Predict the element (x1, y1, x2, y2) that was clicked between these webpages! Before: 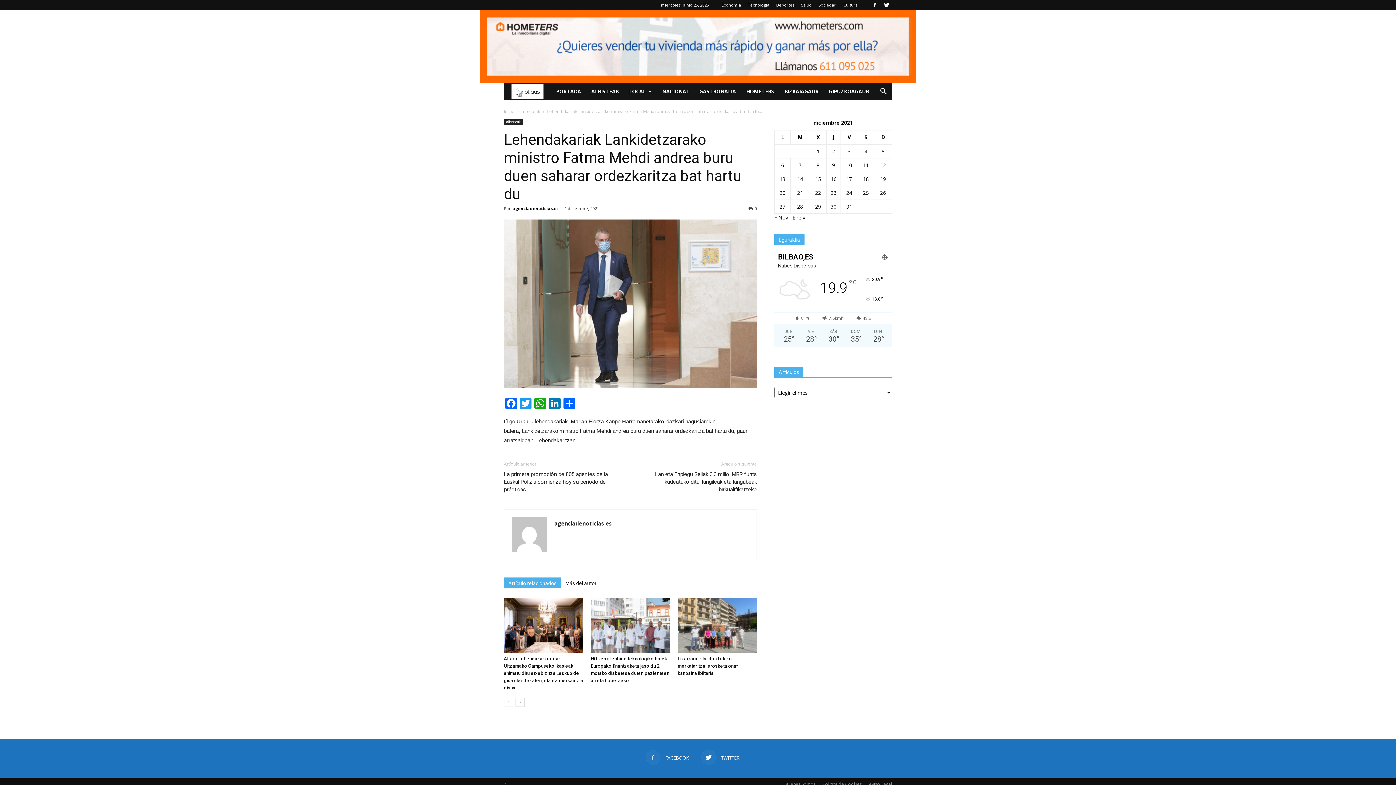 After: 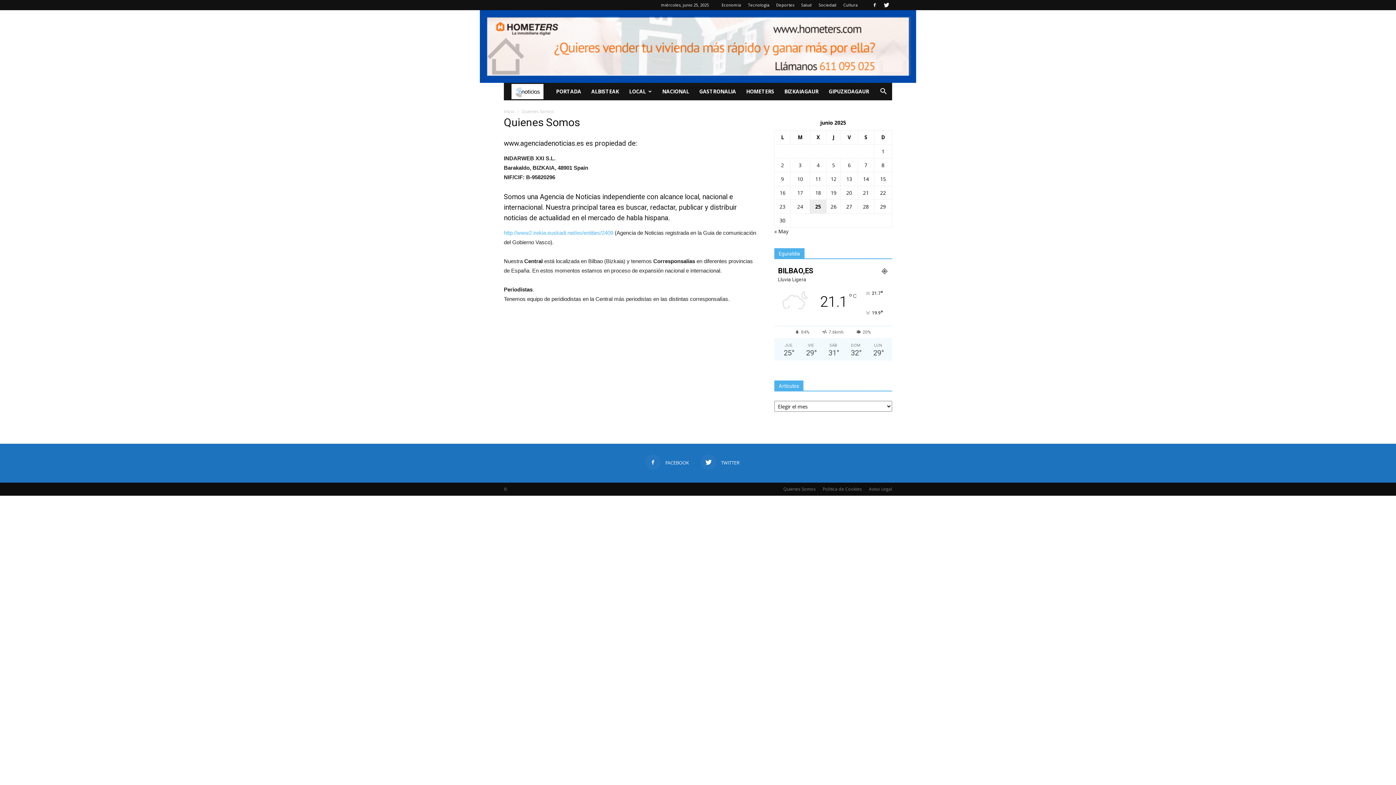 Action: bbox: (783, 781, 816, 787) label: Quienes Somos